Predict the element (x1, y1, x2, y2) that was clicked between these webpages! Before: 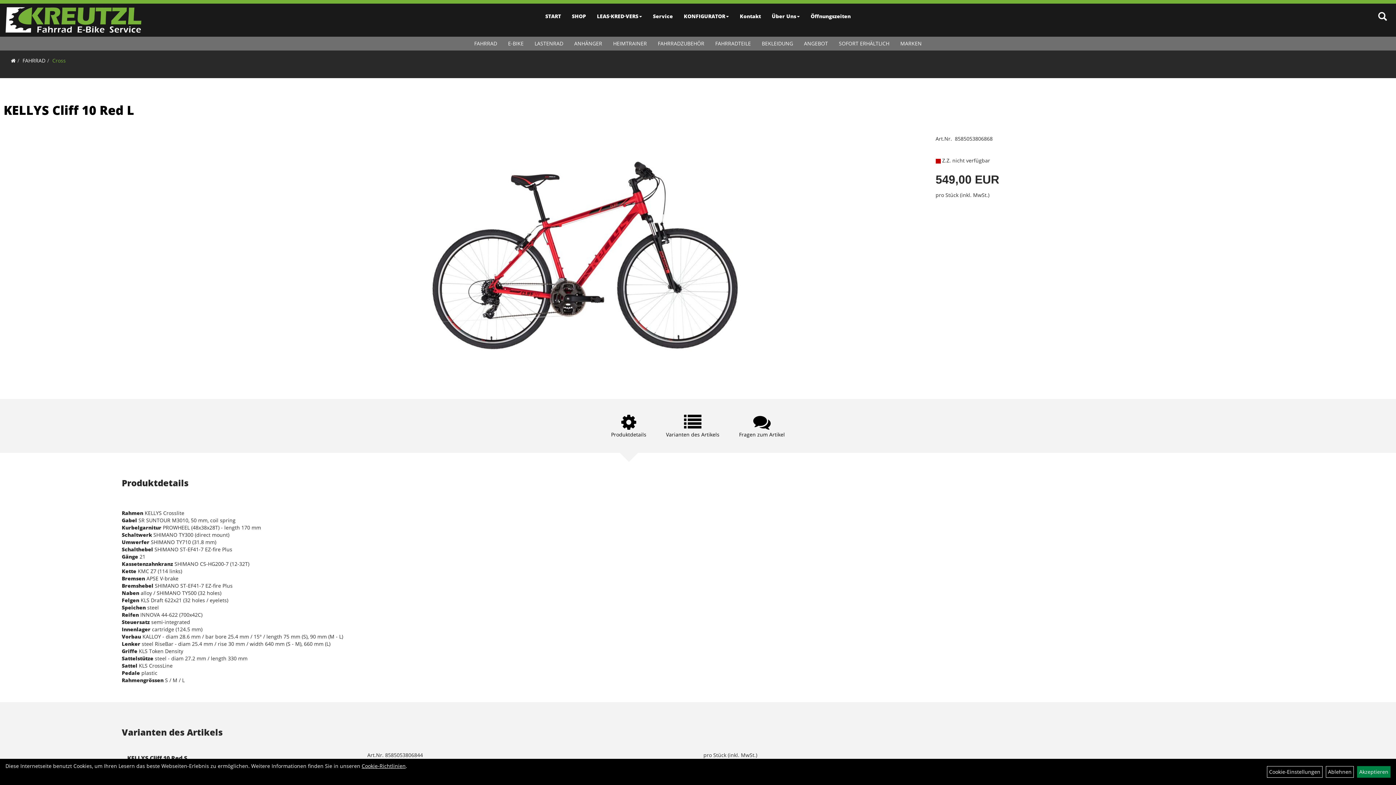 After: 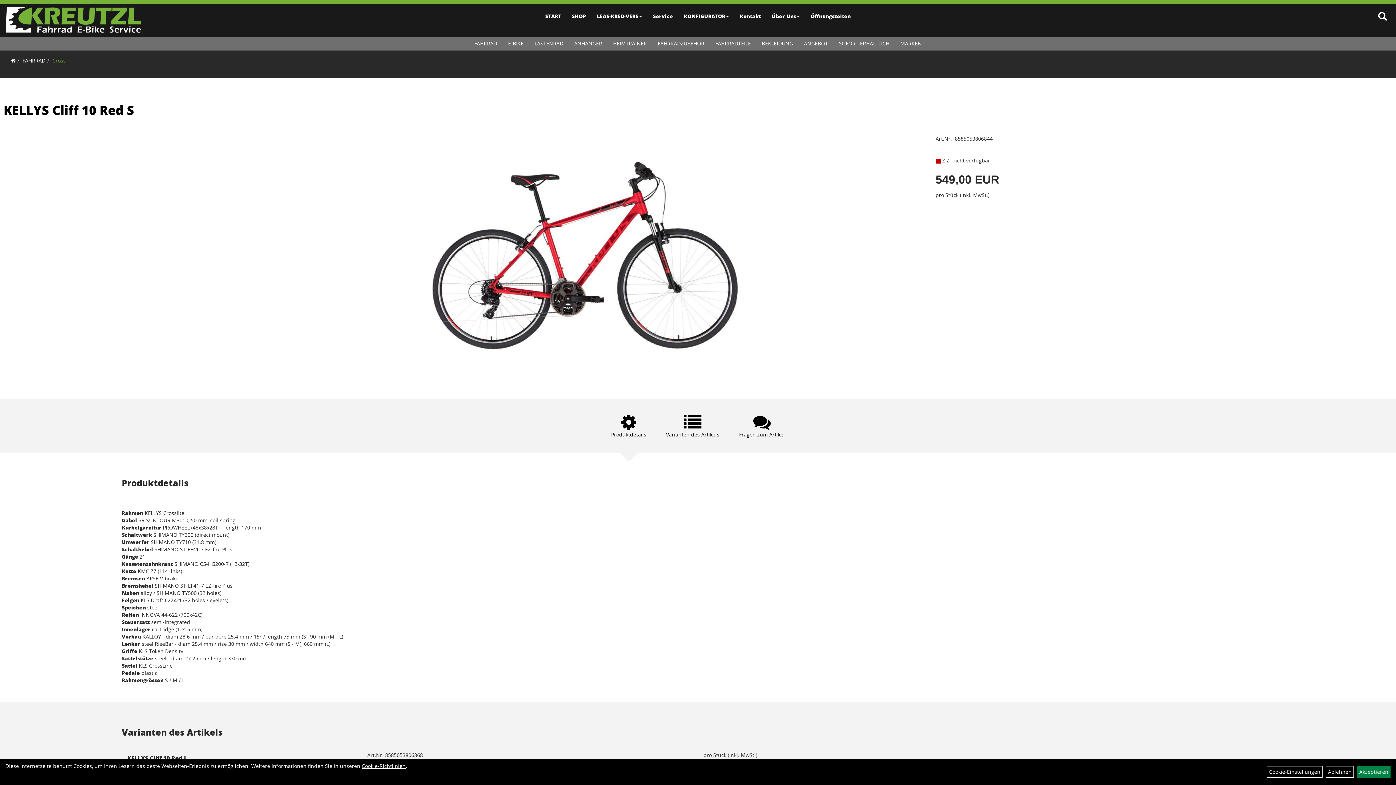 Action: bbox: (127, 754, 187, 762) label: KELLYS Cliff 10 Red S